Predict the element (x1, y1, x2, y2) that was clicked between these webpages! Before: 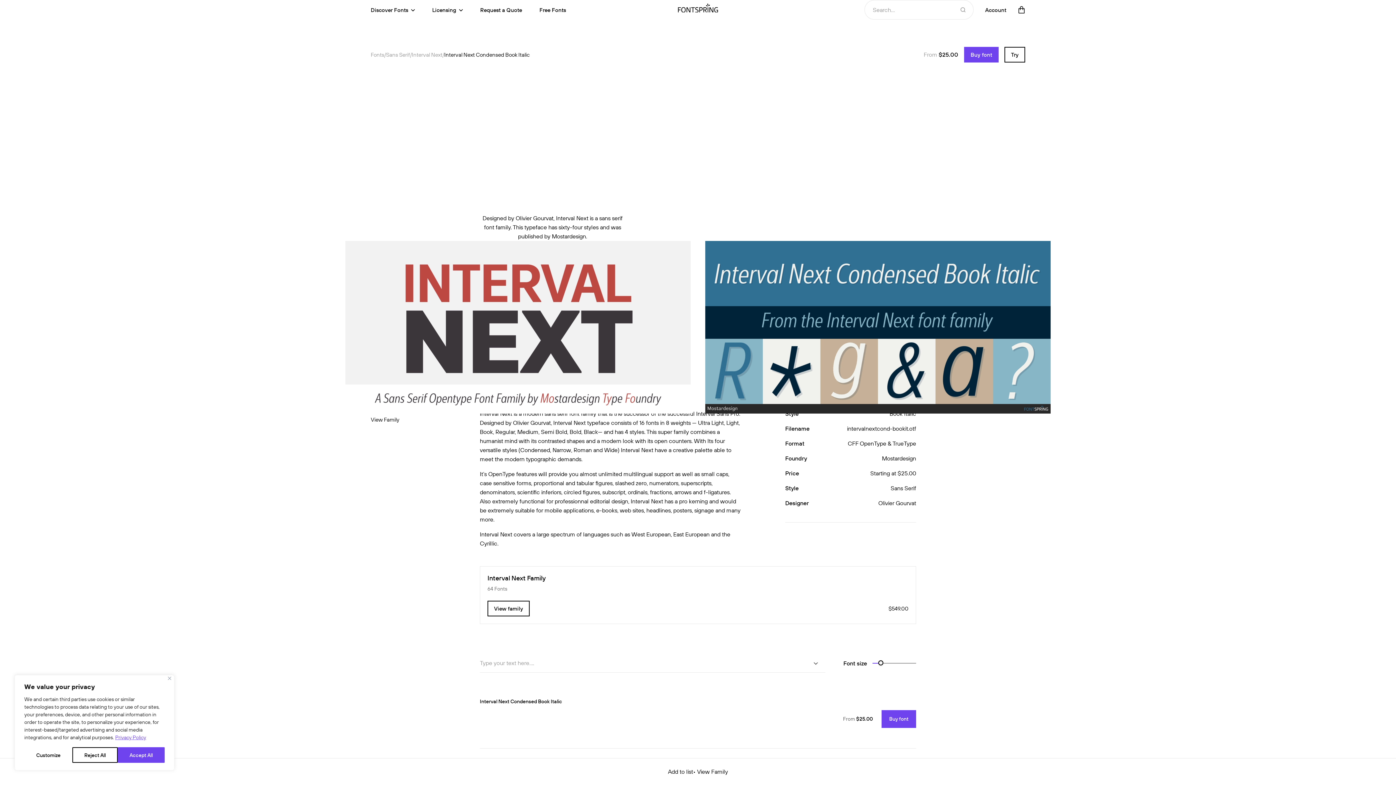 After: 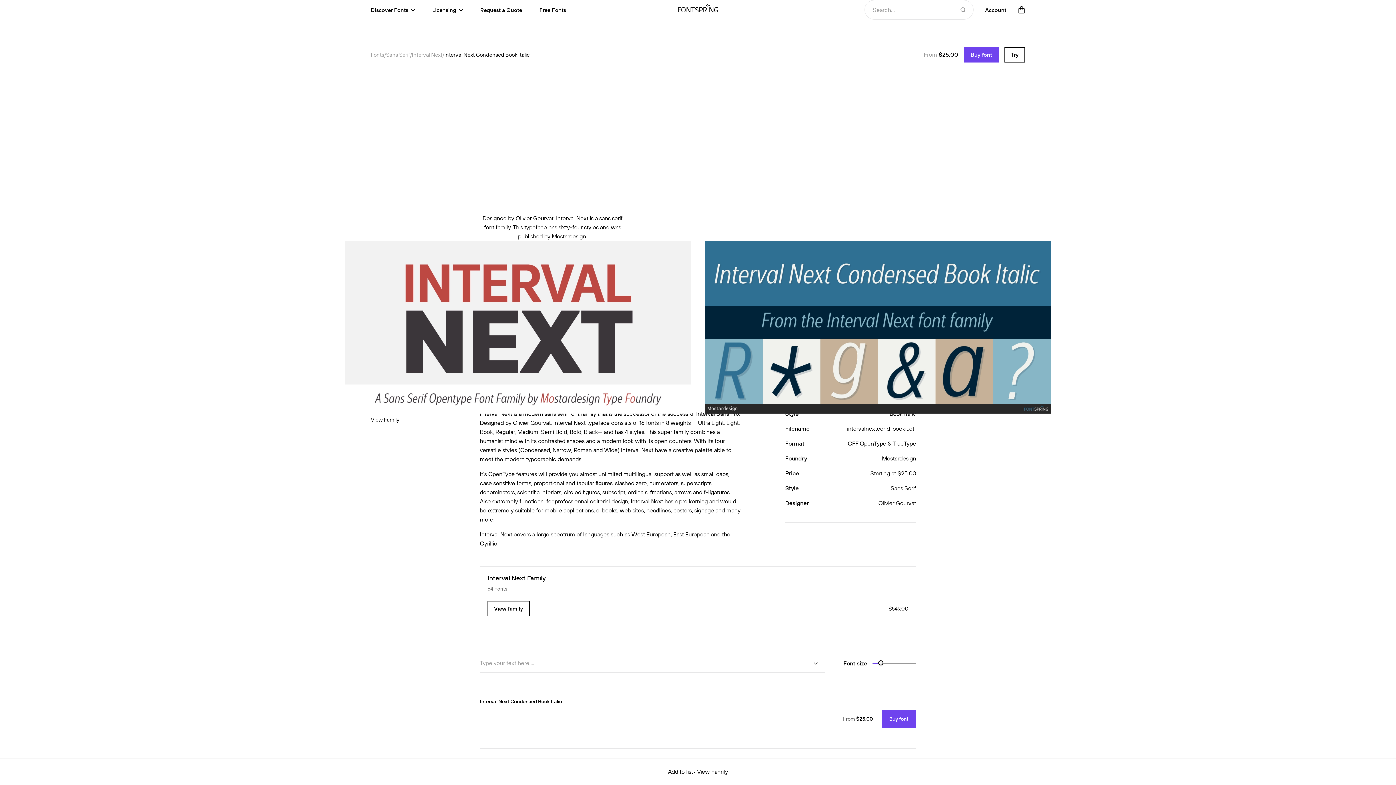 Action: label: Reject All bbox: (72, 747, 117, 763)